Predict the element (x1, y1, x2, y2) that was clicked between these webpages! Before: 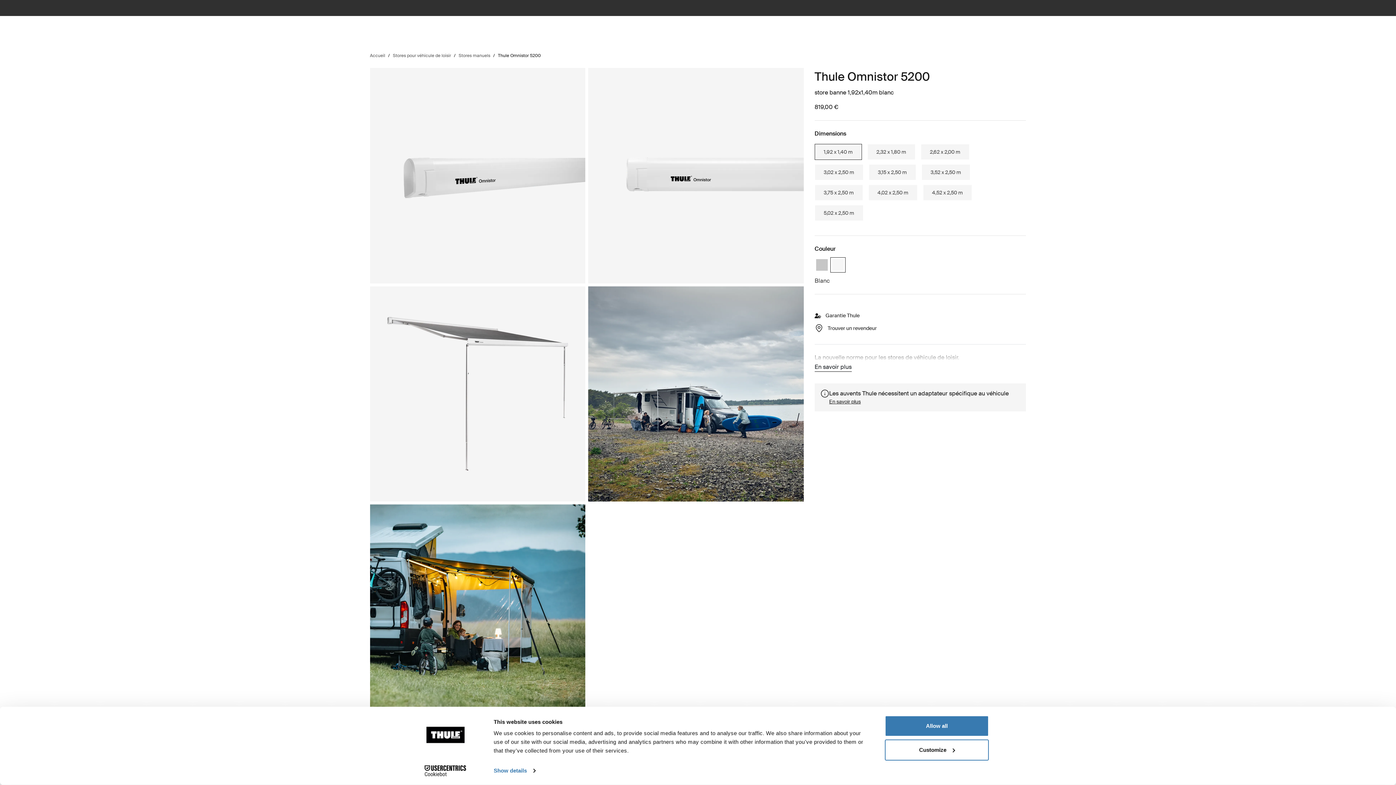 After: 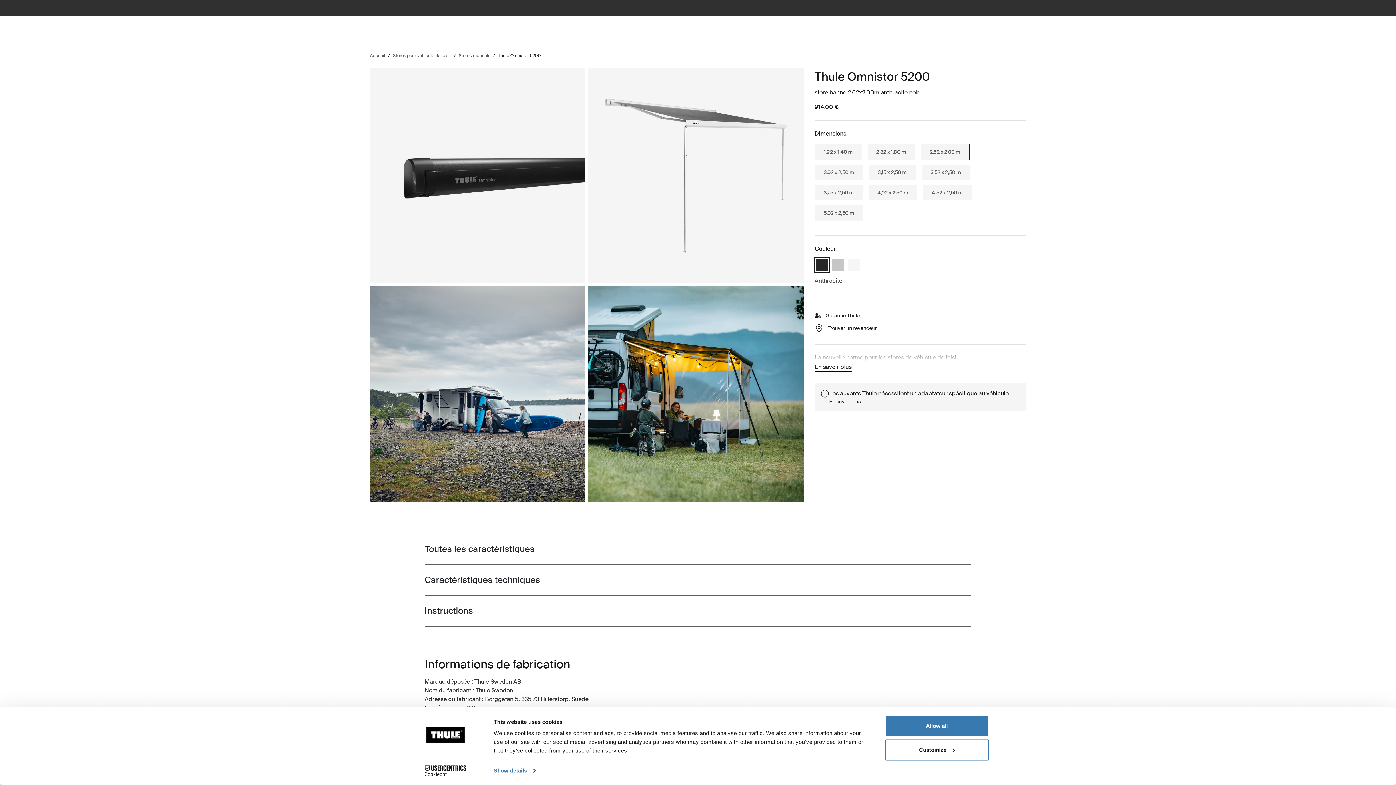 Action: label: 2,62 x 2,00 m bbox: (921, 144, 969, 160)